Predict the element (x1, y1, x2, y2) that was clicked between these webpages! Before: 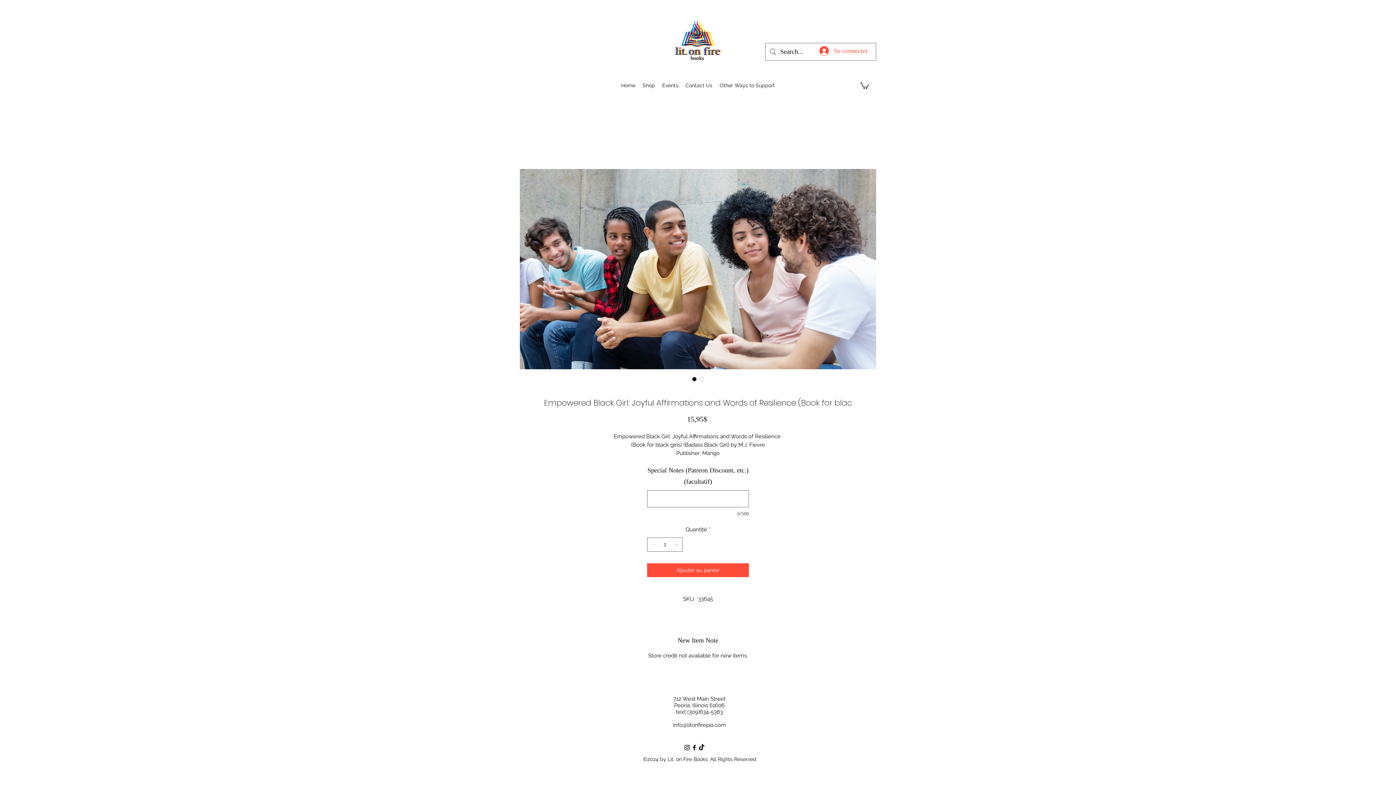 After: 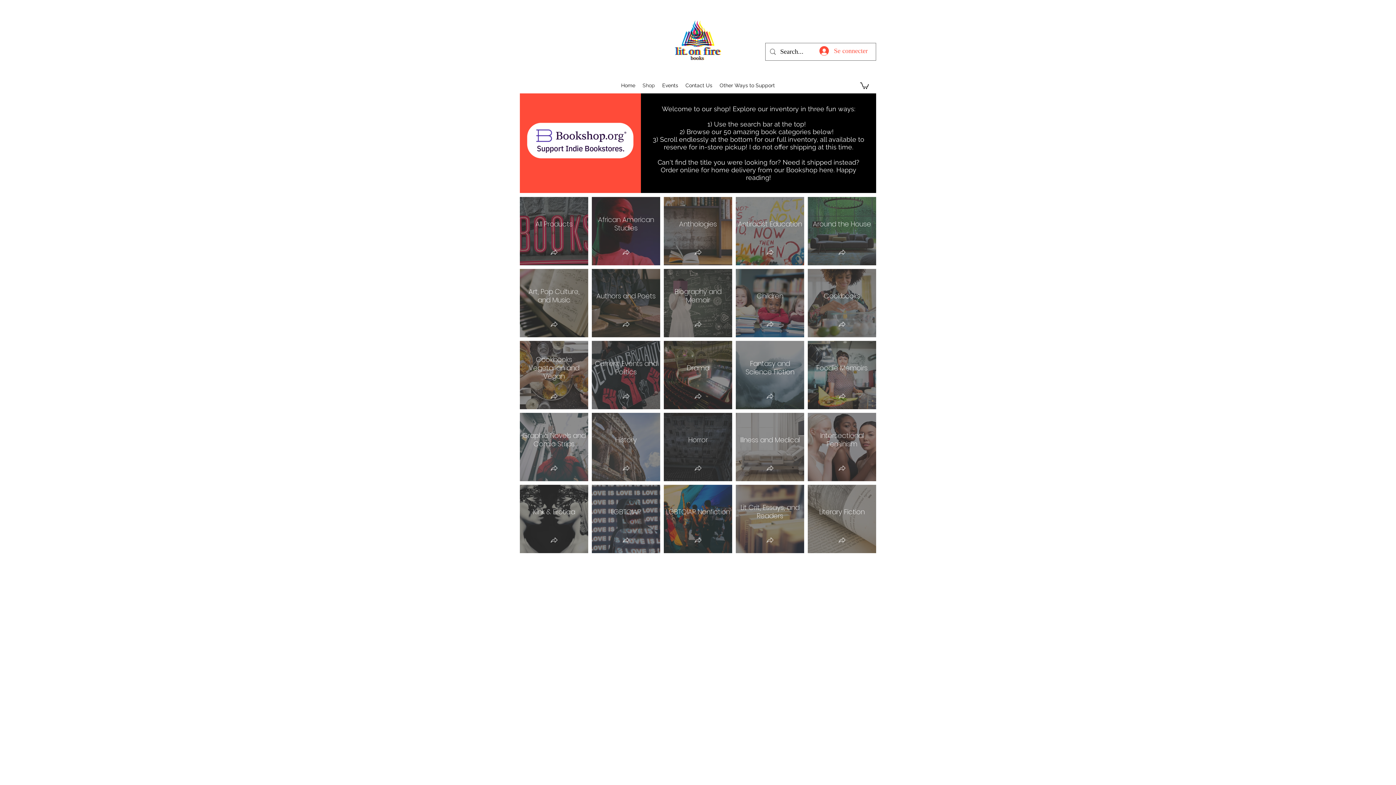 Action: bbox: (639, 80, 658, 90) label: Shop